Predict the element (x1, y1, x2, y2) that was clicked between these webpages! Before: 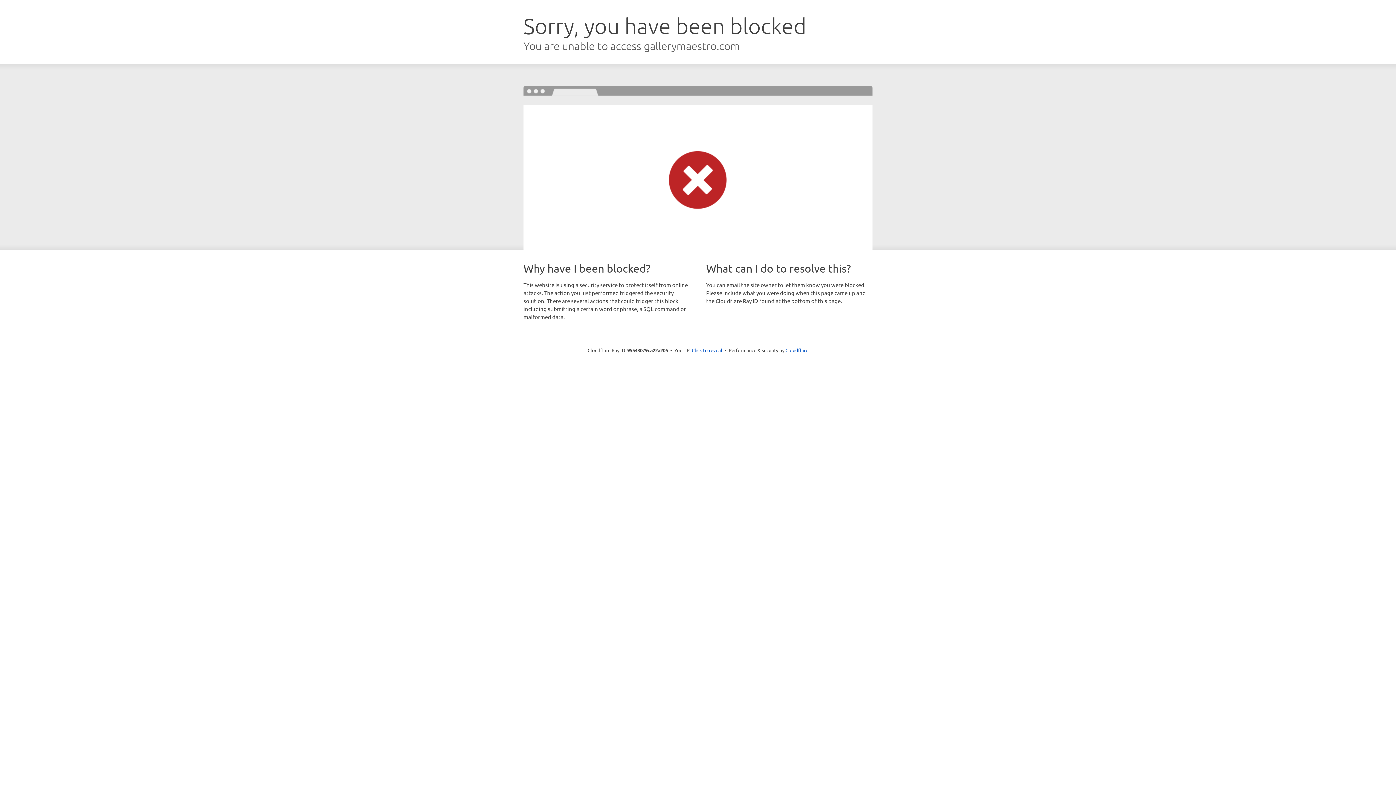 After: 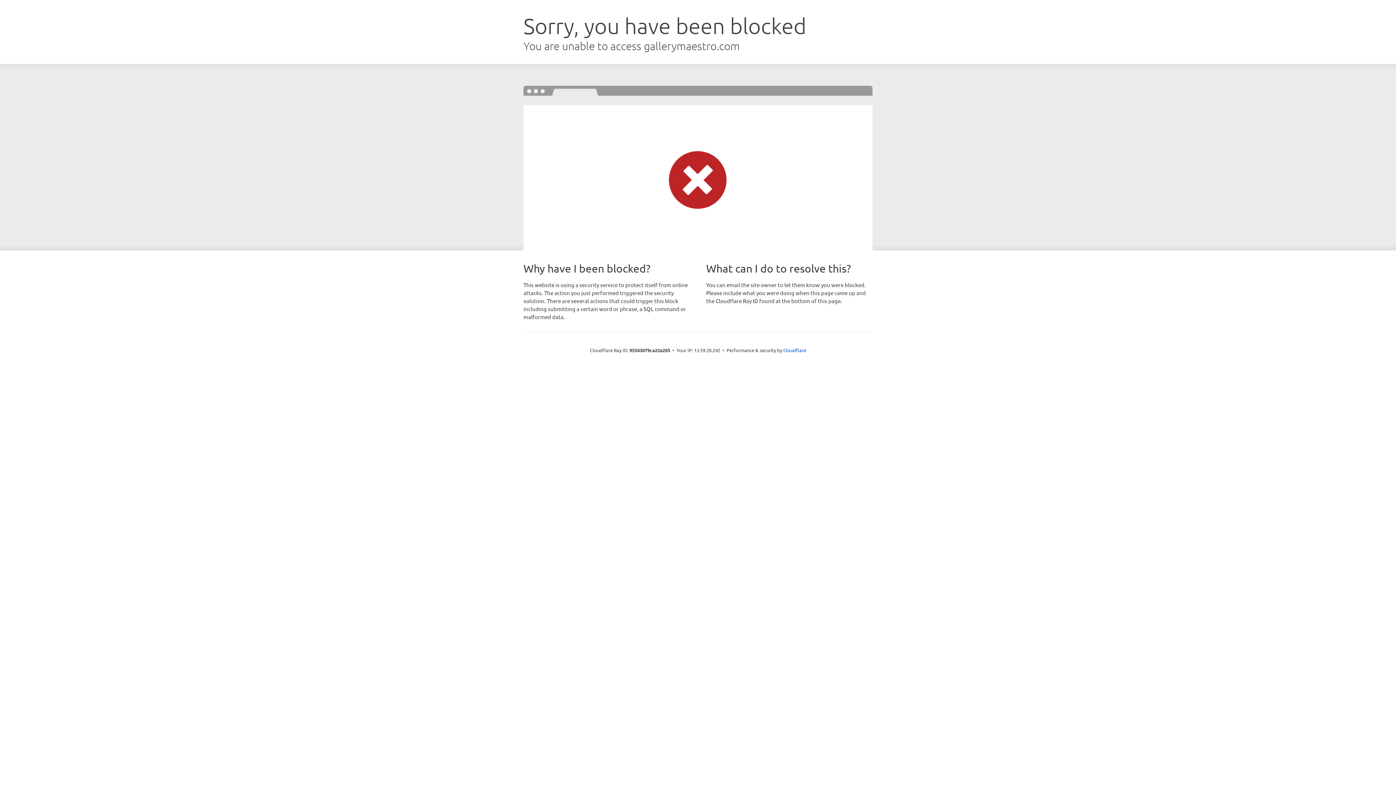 Action: label: Click to reveal bbox: (692, 346, 722, 353)